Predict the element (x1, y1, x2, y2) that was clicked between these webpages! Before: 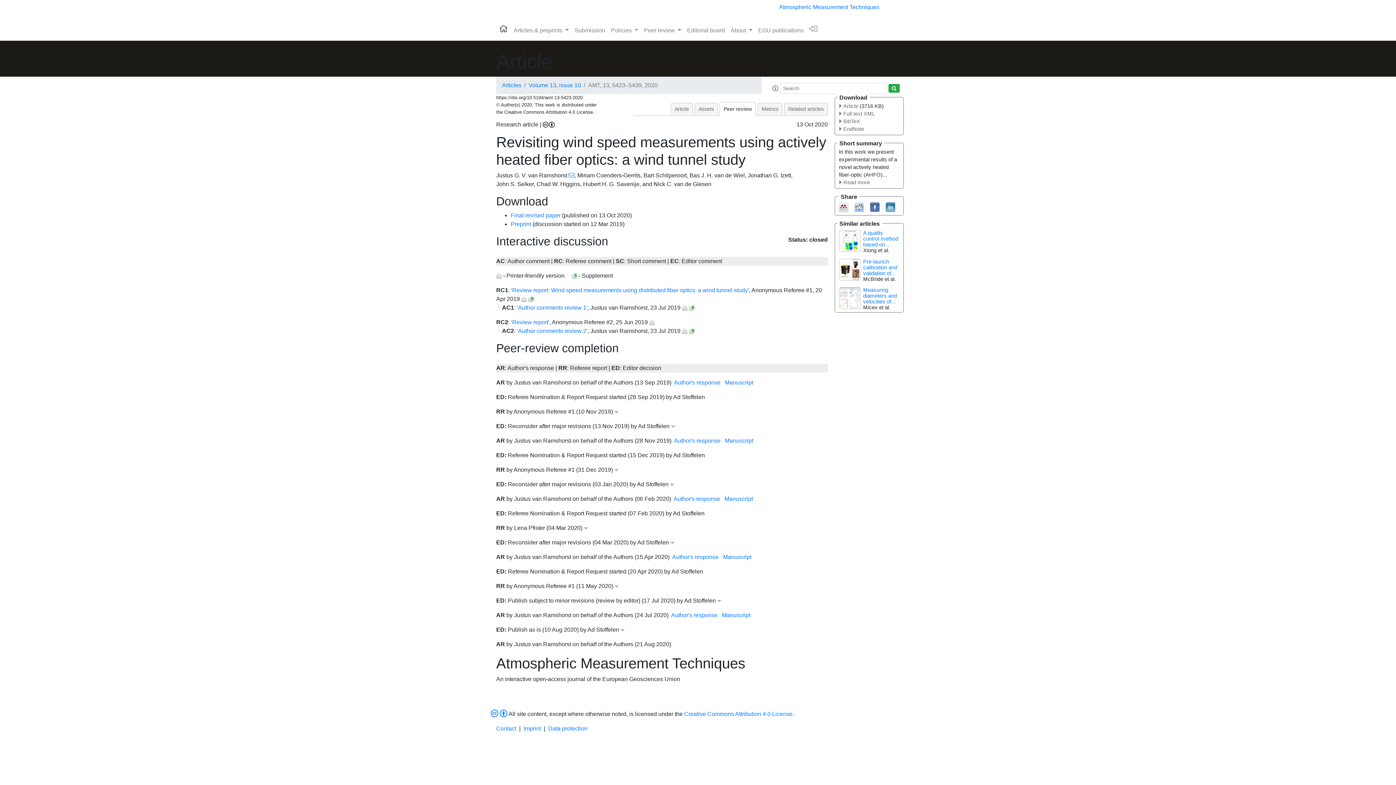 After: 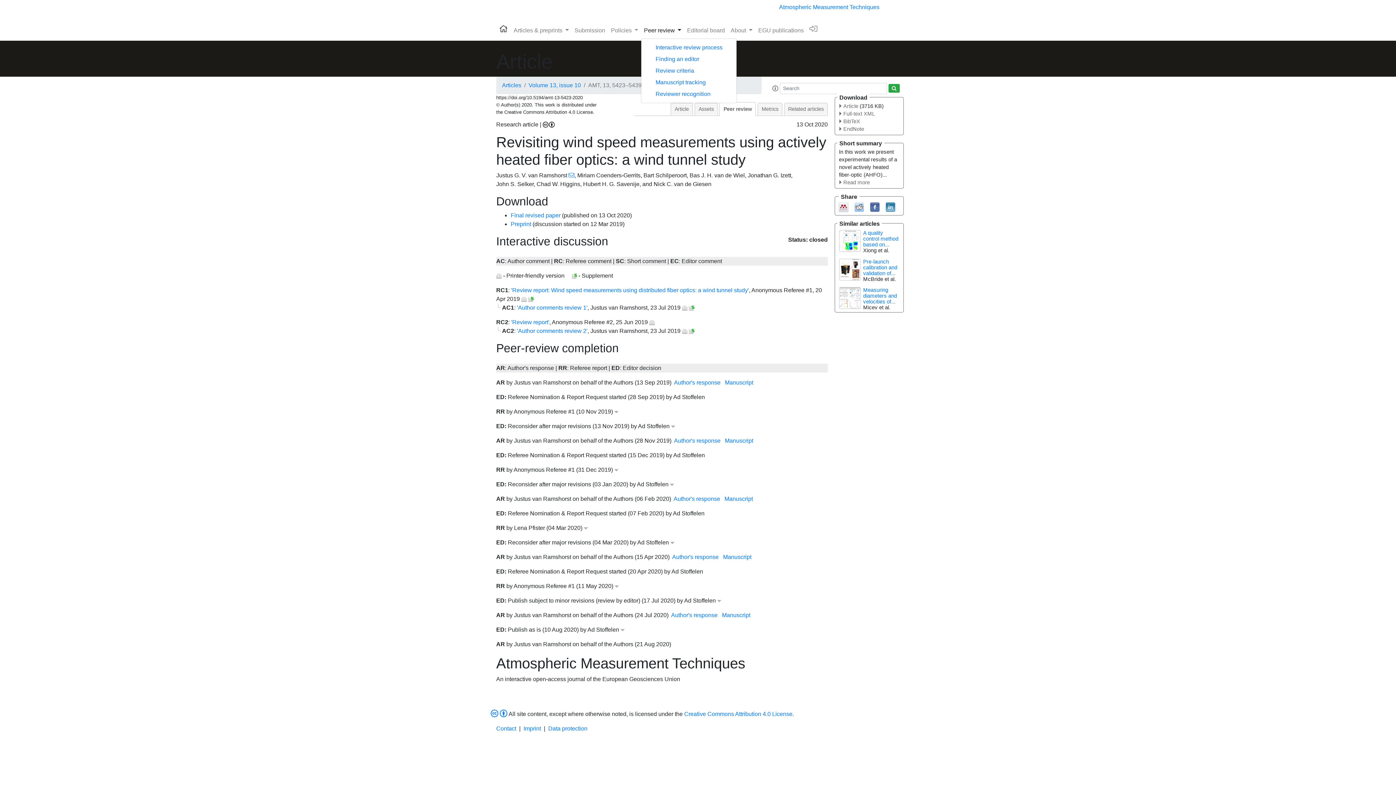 Action: label: Peer review  bbox: (641, 23, 684, 37)